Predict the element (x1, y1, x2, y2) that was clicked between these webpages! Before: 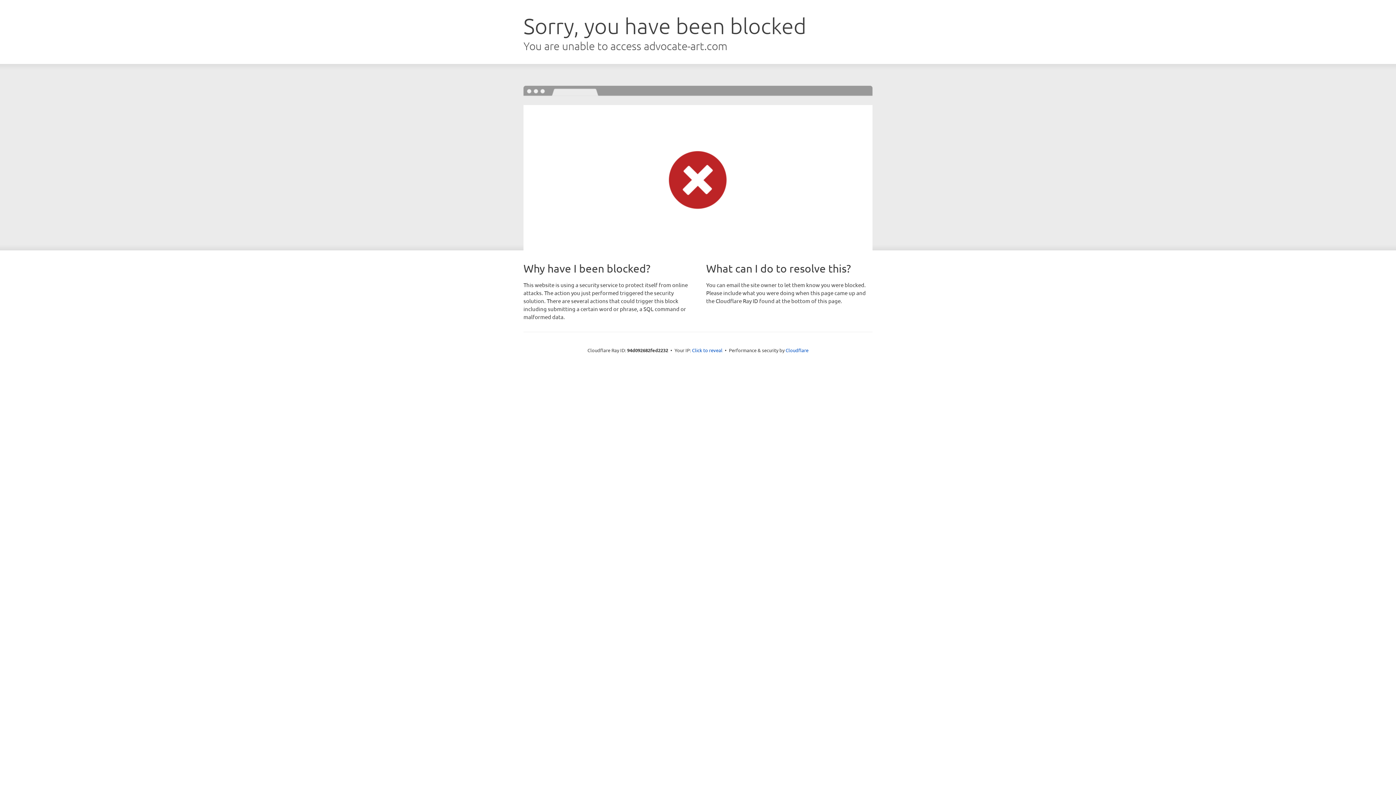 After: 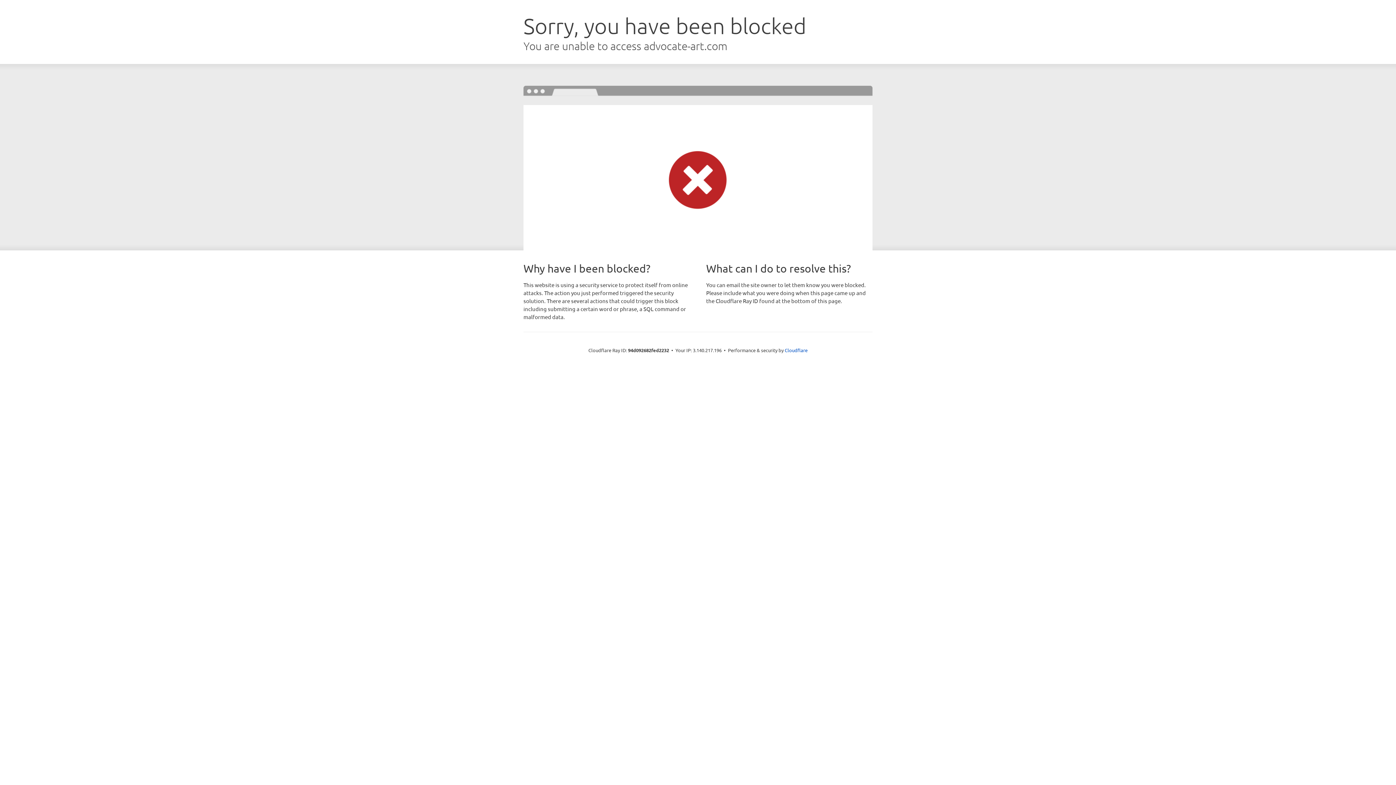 Action: bbox: (692, 346, 722, 353) label: Click to reveal